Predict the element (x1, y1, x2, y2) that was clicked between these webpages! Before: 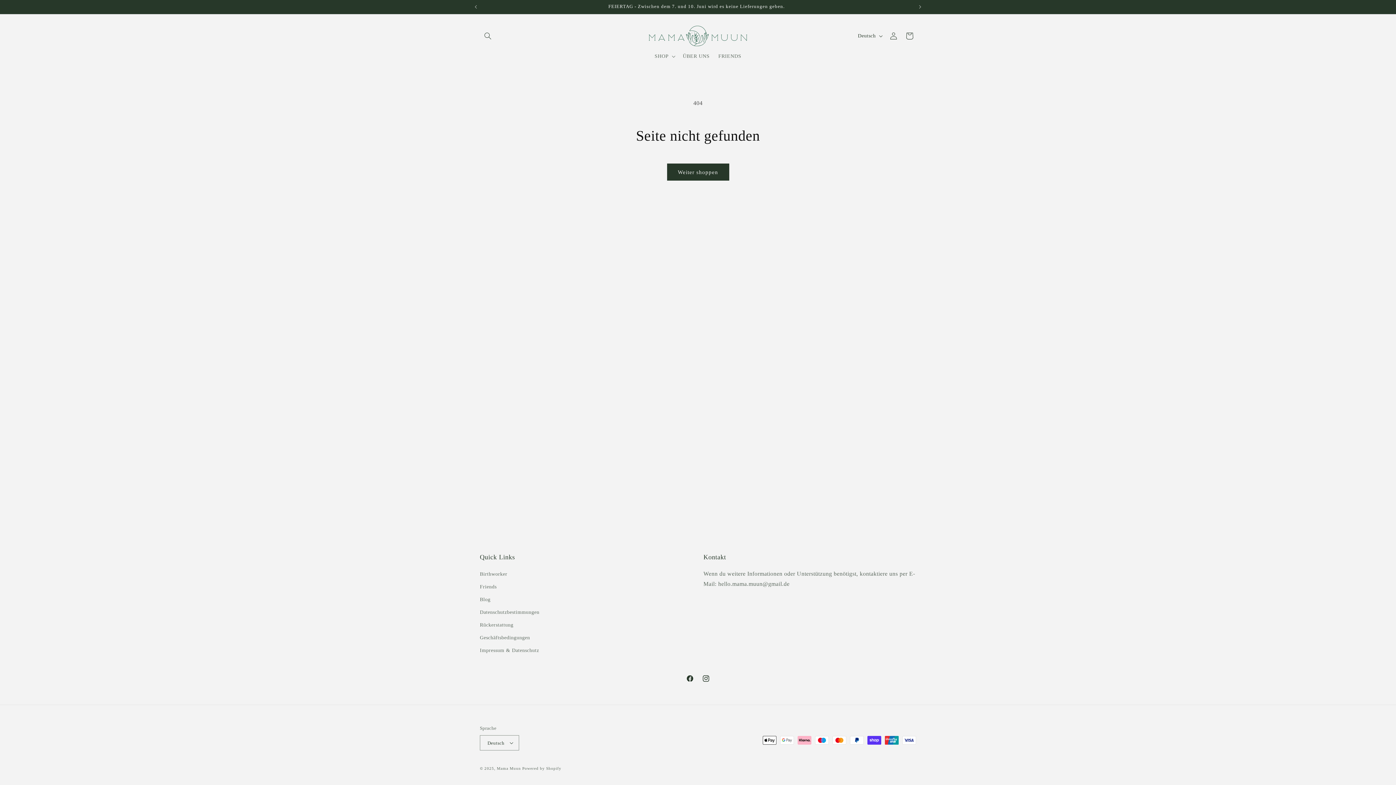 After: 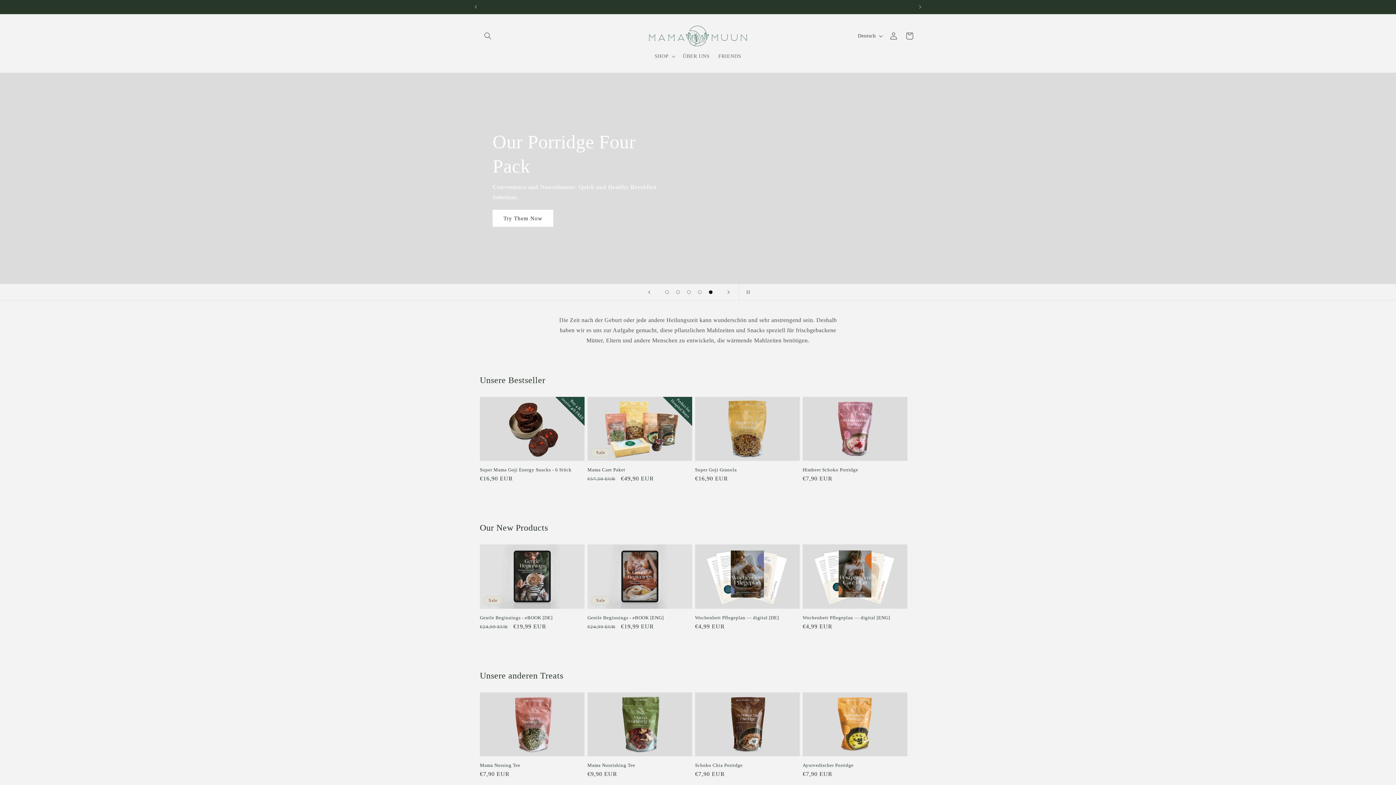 Action: bbox: (496, 766, 521, 770) label: Mama Muun